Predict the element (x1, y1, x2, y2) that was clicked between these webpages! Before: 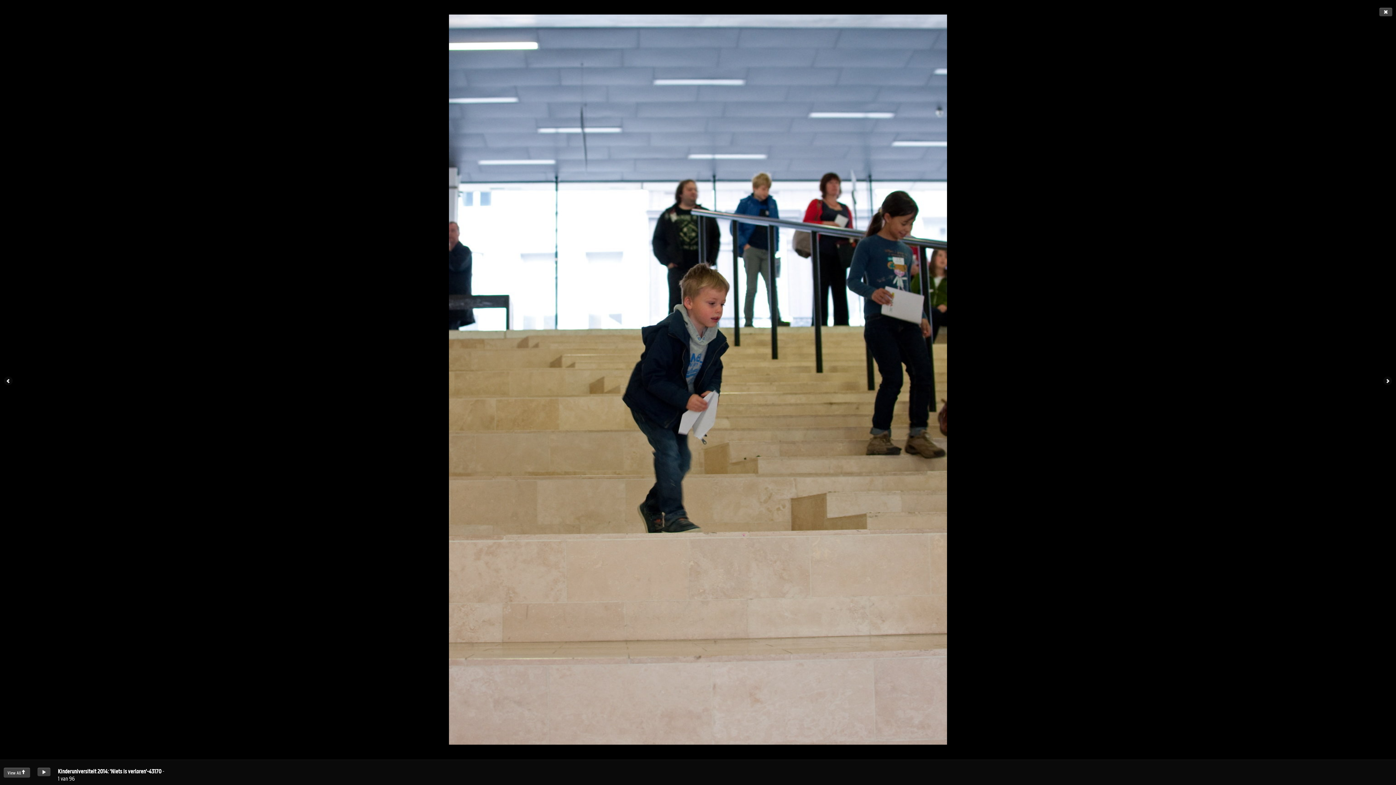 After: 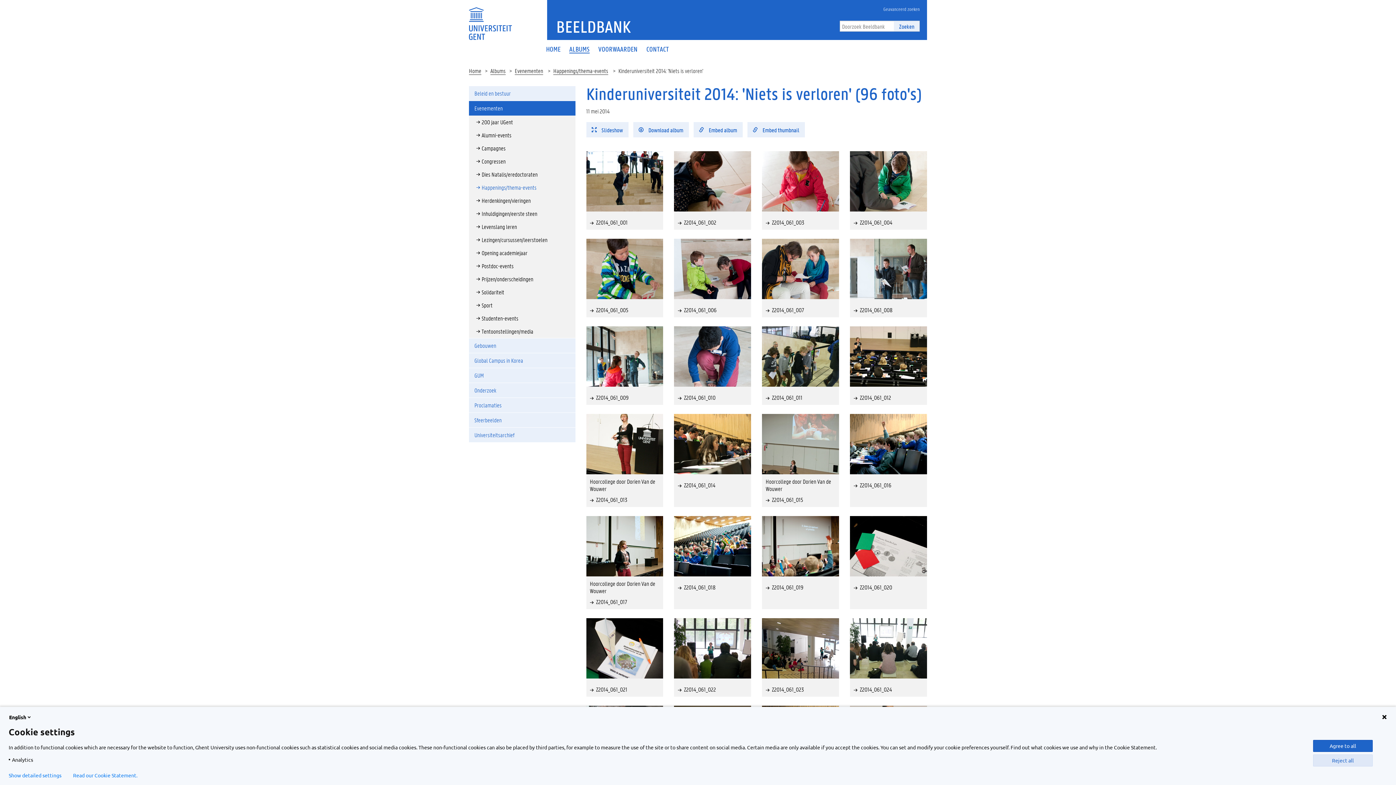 Action: bbox: (1379, 7, 1392, 16)